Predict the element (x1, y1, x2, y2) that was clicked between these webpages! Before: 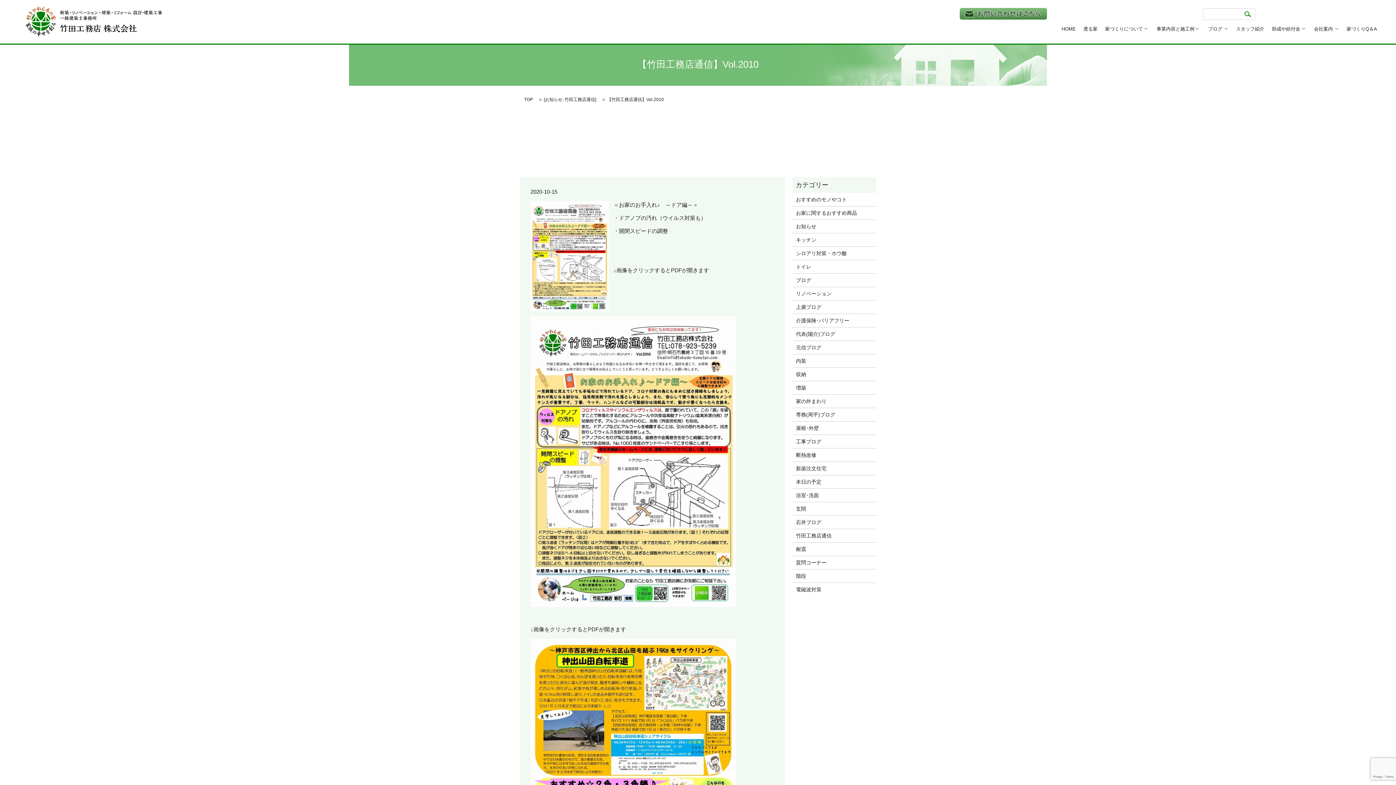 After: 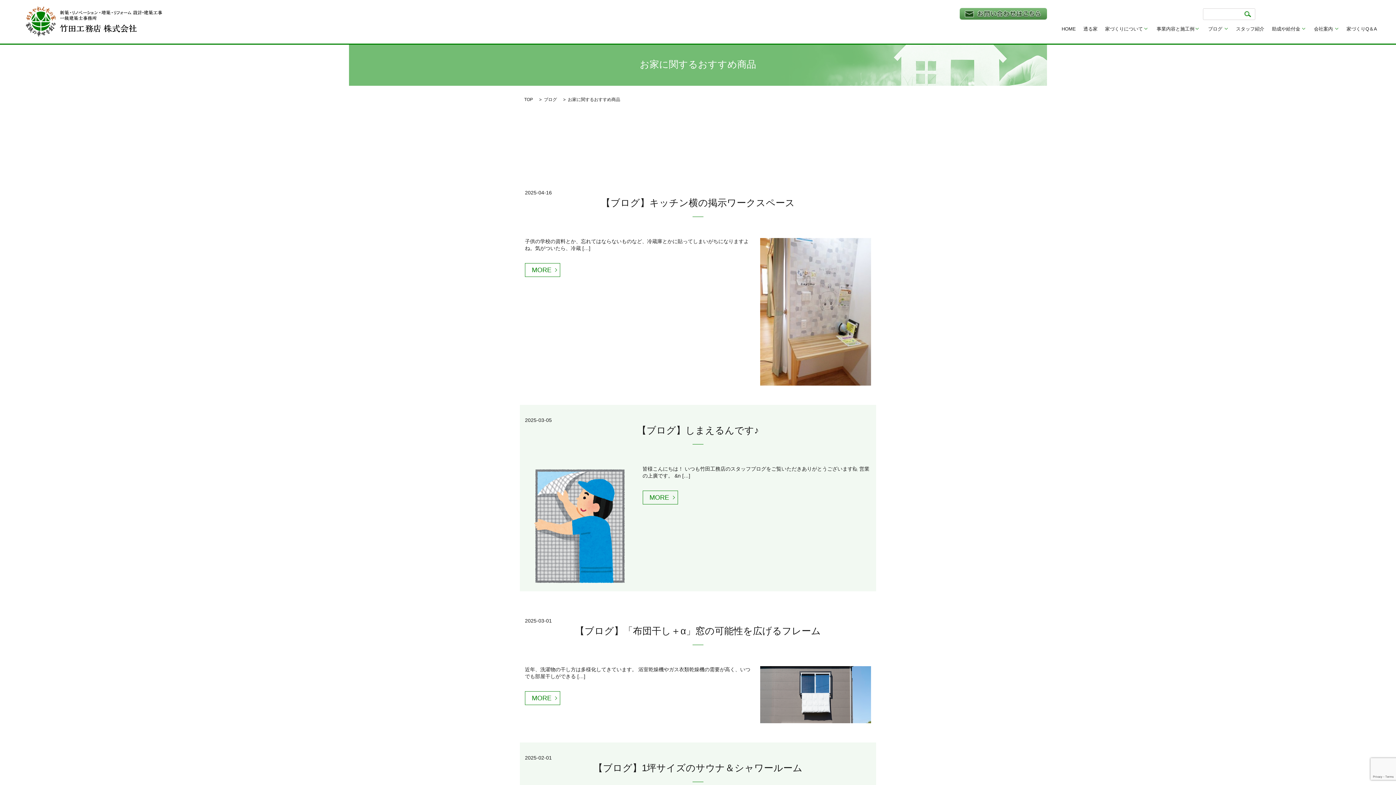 Action: bbox: (796, 209, 872, 217) label: お家に関するおすすめ商品